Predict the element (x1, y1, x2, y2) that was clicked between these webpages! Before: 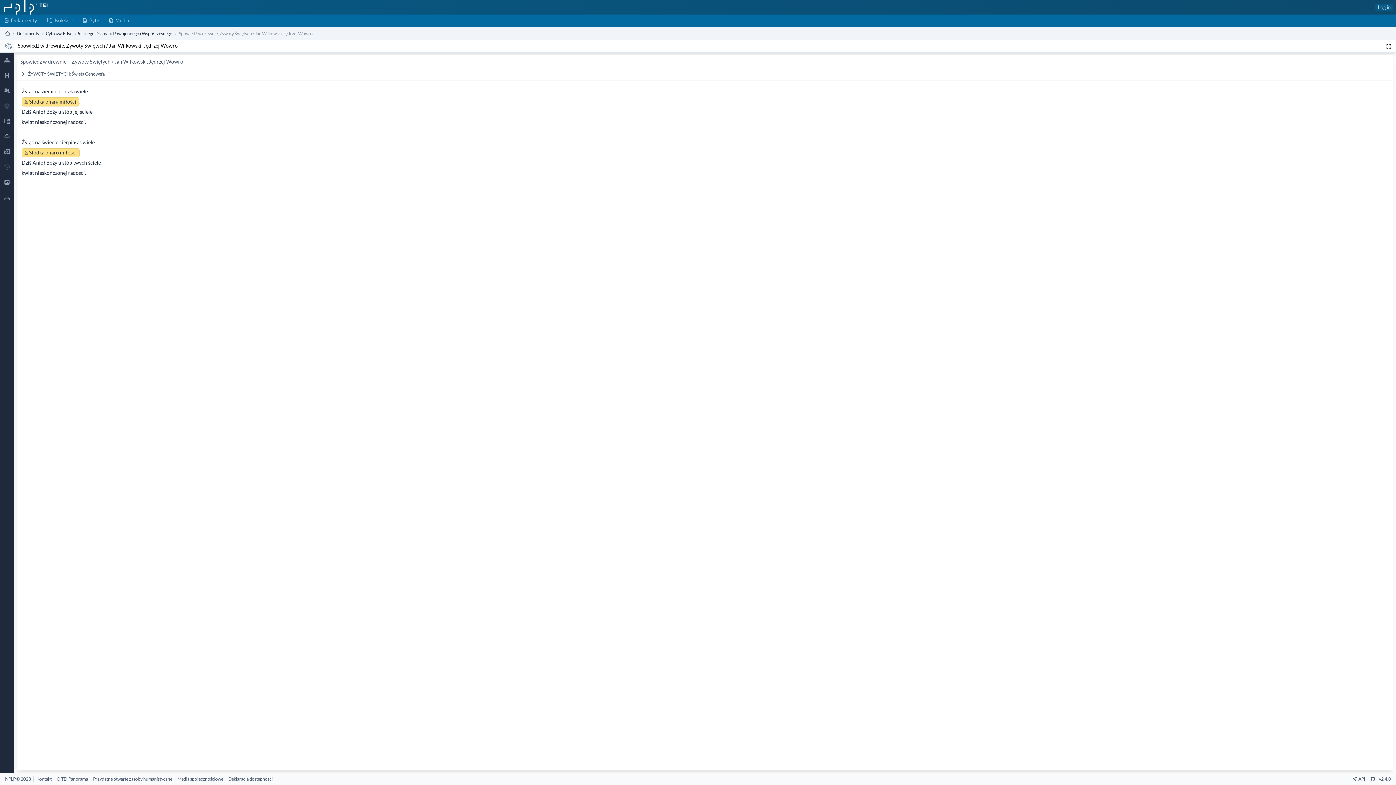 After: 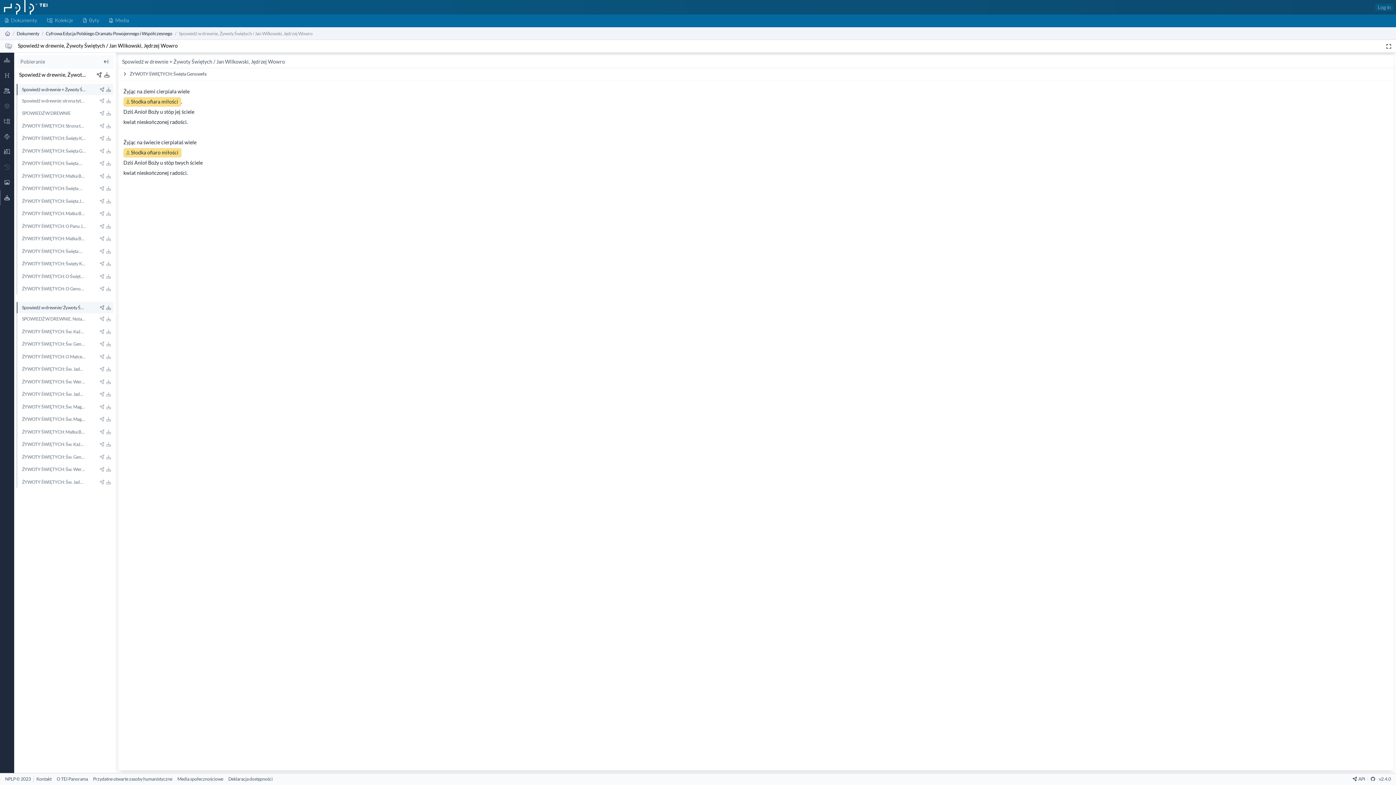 Action: bbox: (0, 190, 14, 205)